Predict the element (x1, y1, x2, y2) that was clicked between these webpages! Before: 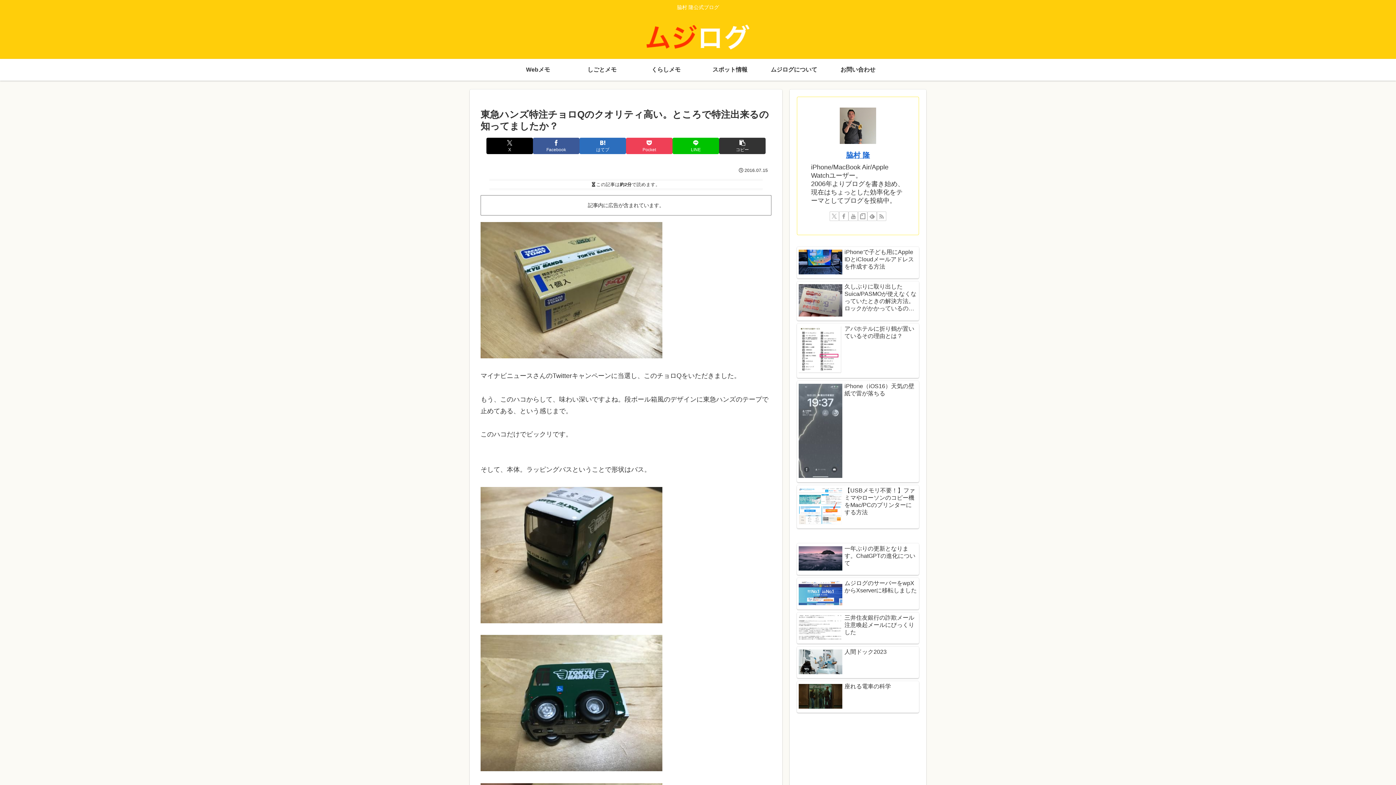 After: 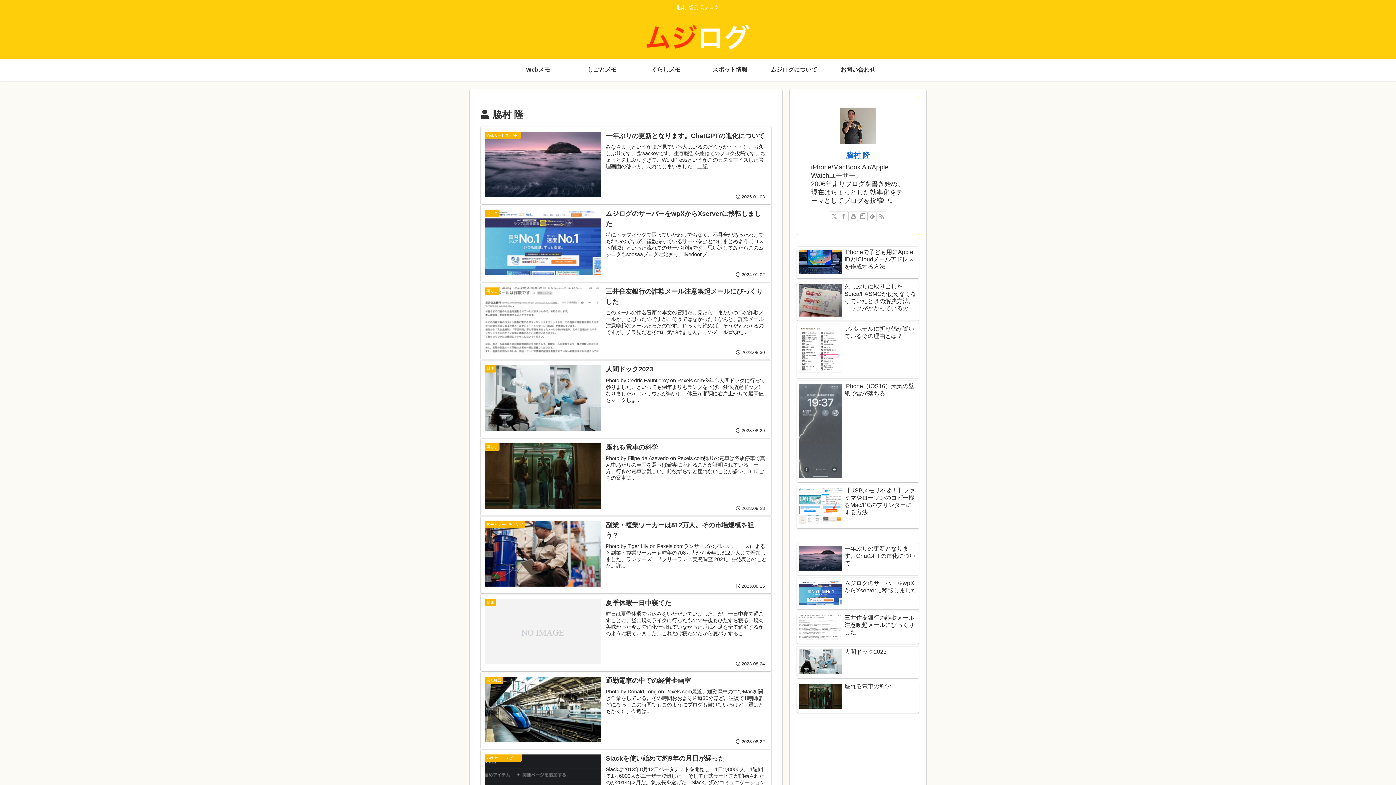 Action: label: 脇村 隆 bbox: (846, 151, 870, 159)